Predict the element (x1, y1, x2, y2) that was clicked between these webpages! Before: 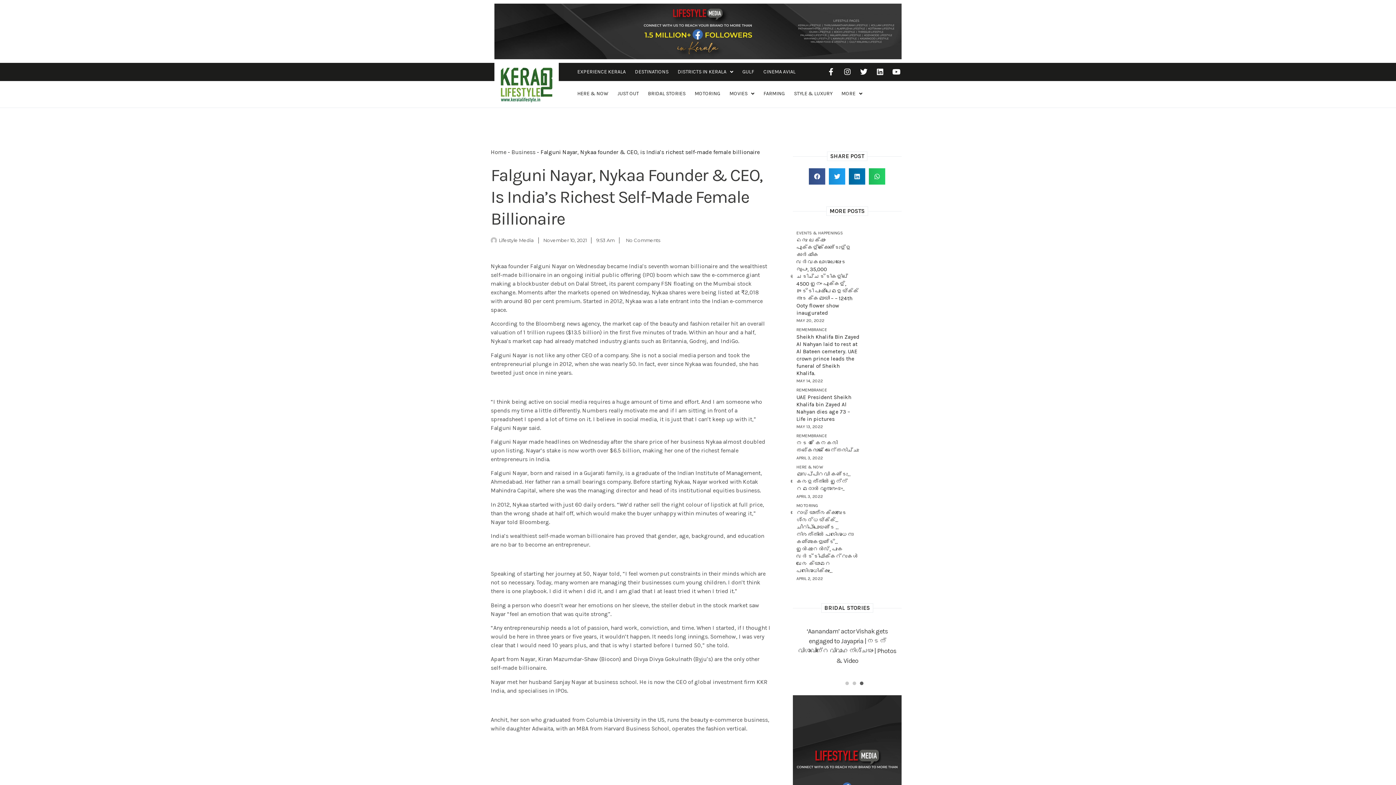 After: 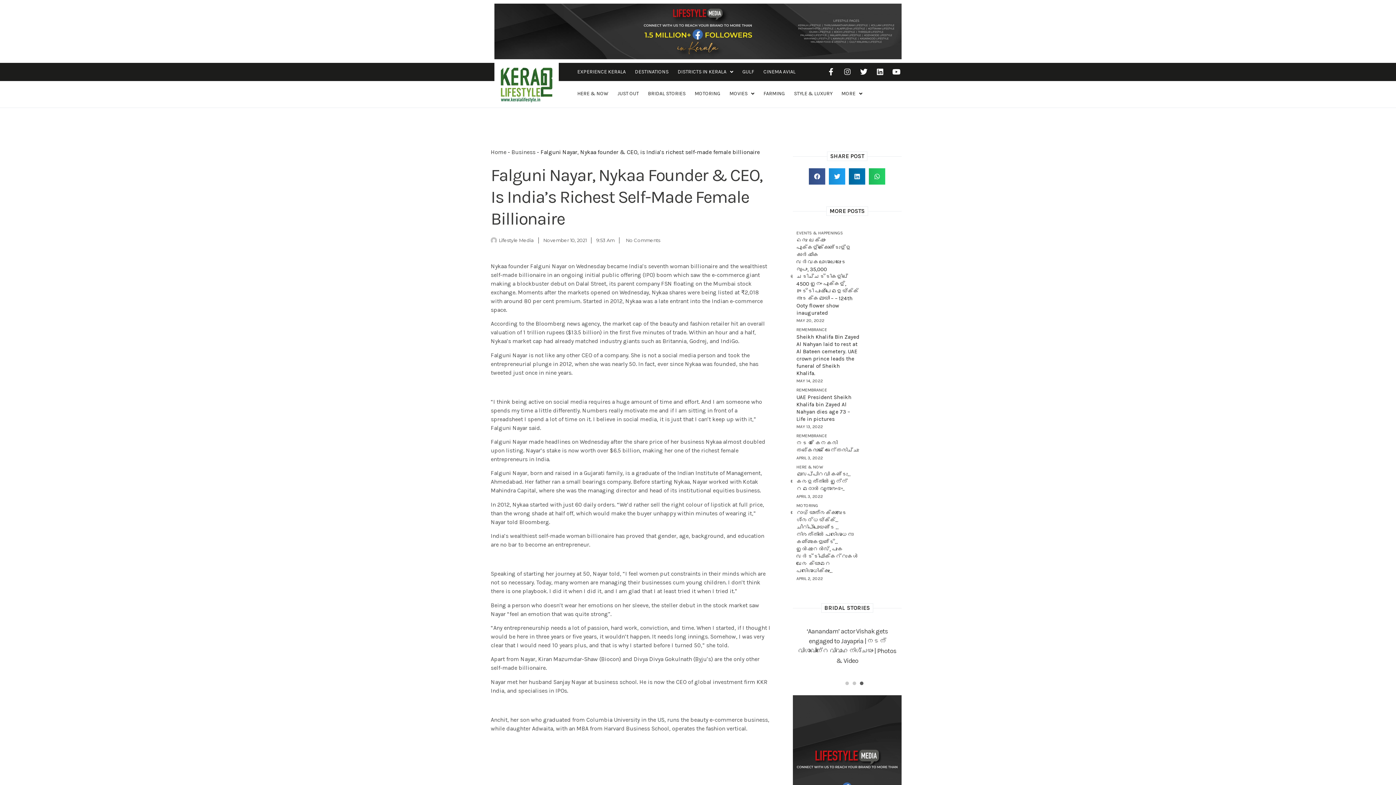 Action: label: Instagram bbox: (844, 68, 851, 75)